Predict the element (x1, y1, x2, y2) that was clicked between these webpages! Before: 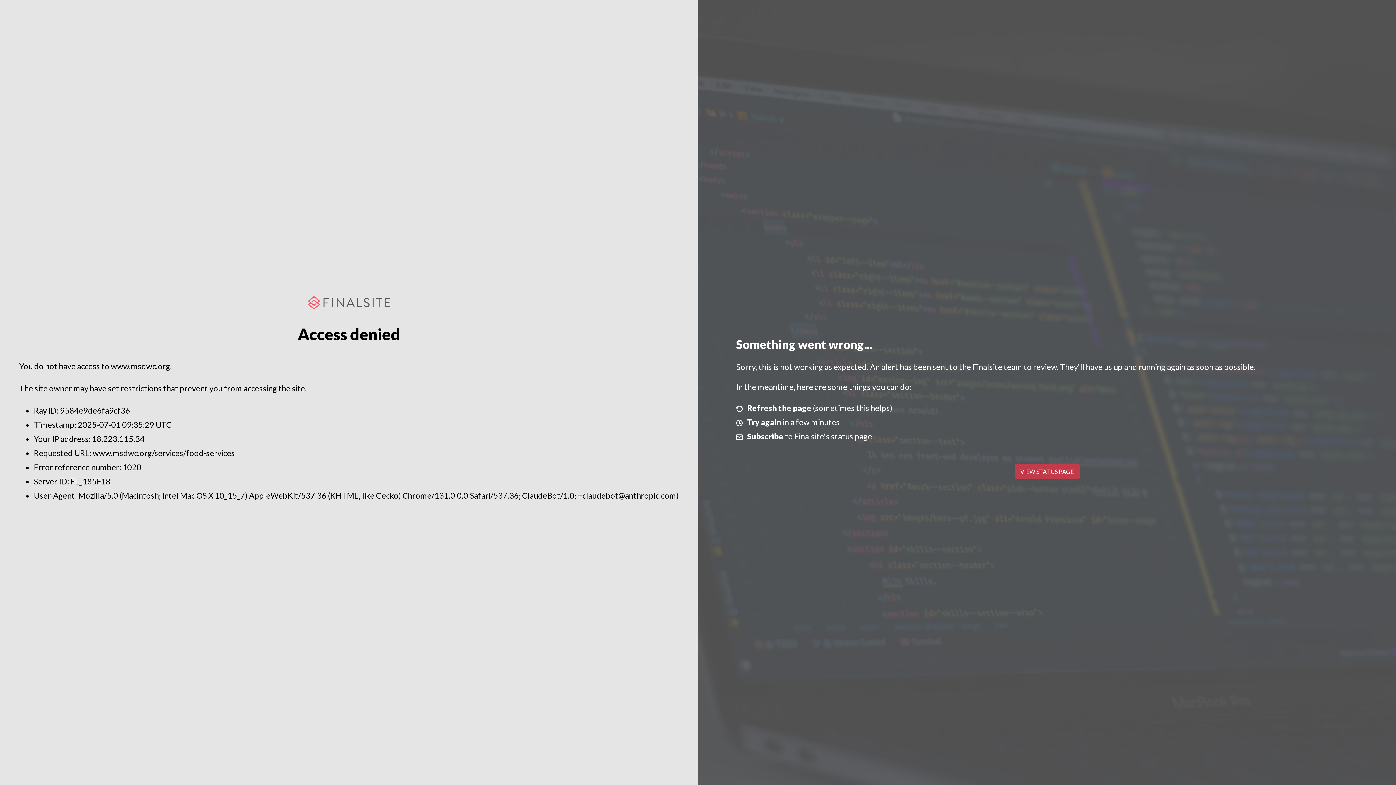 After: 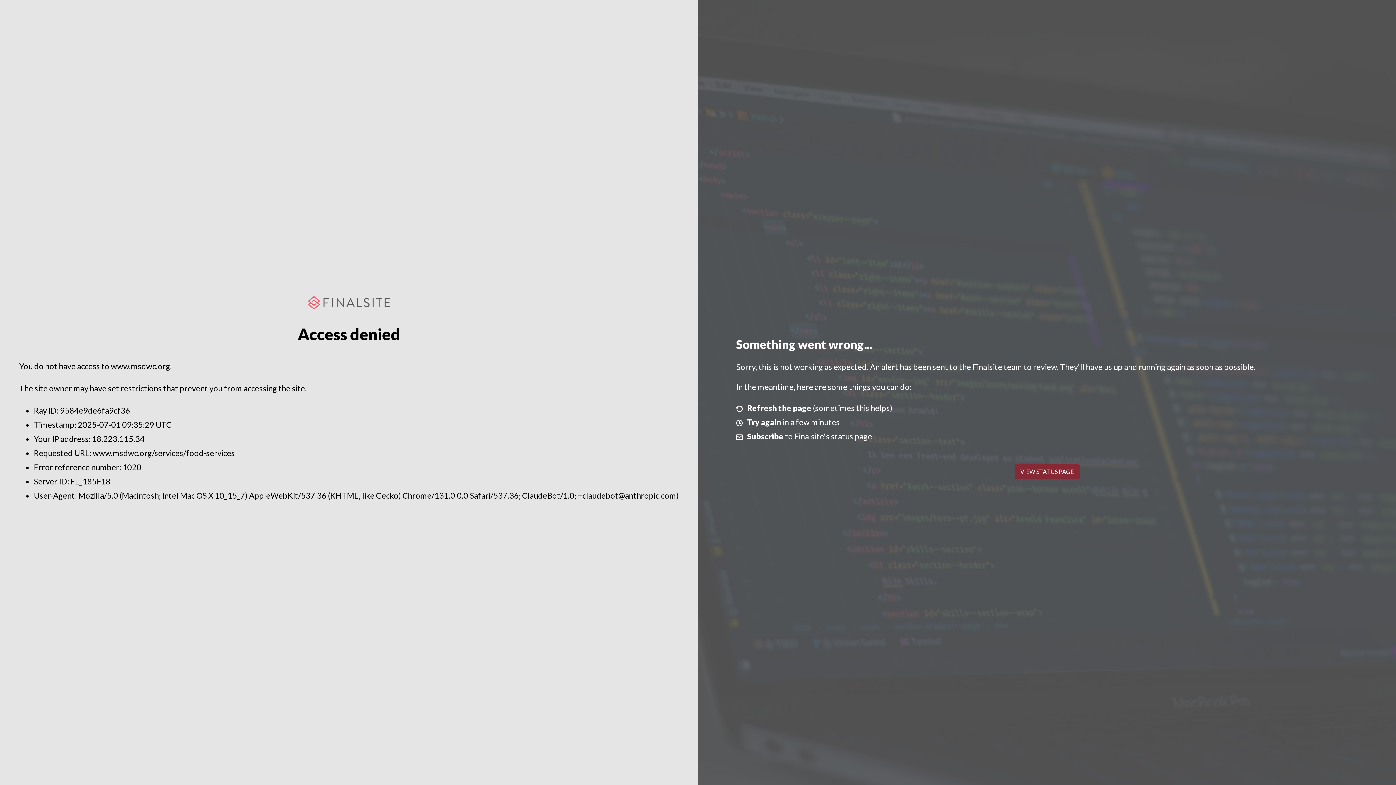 Action: label: VIEW STATUS PAGE bbox: (1014, 464, 1079, 479)